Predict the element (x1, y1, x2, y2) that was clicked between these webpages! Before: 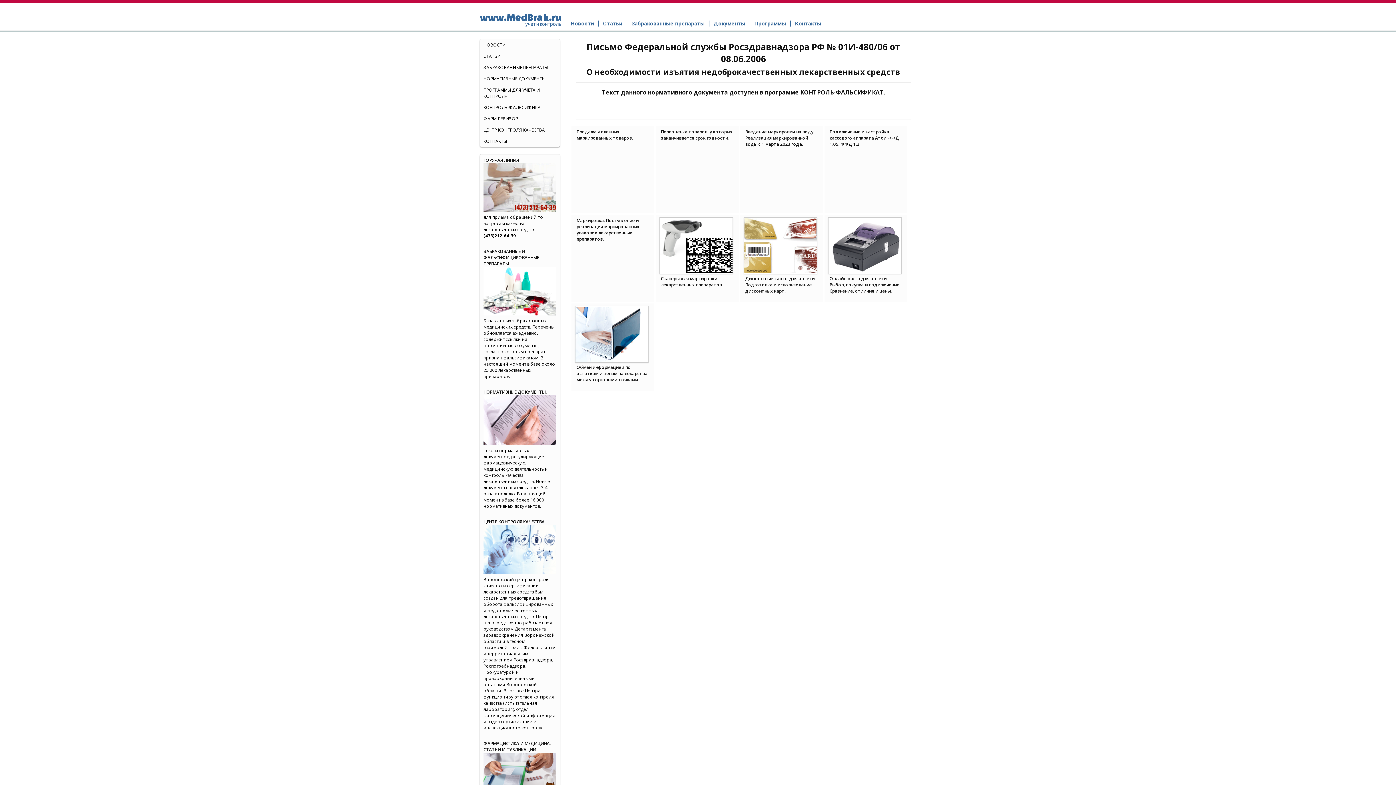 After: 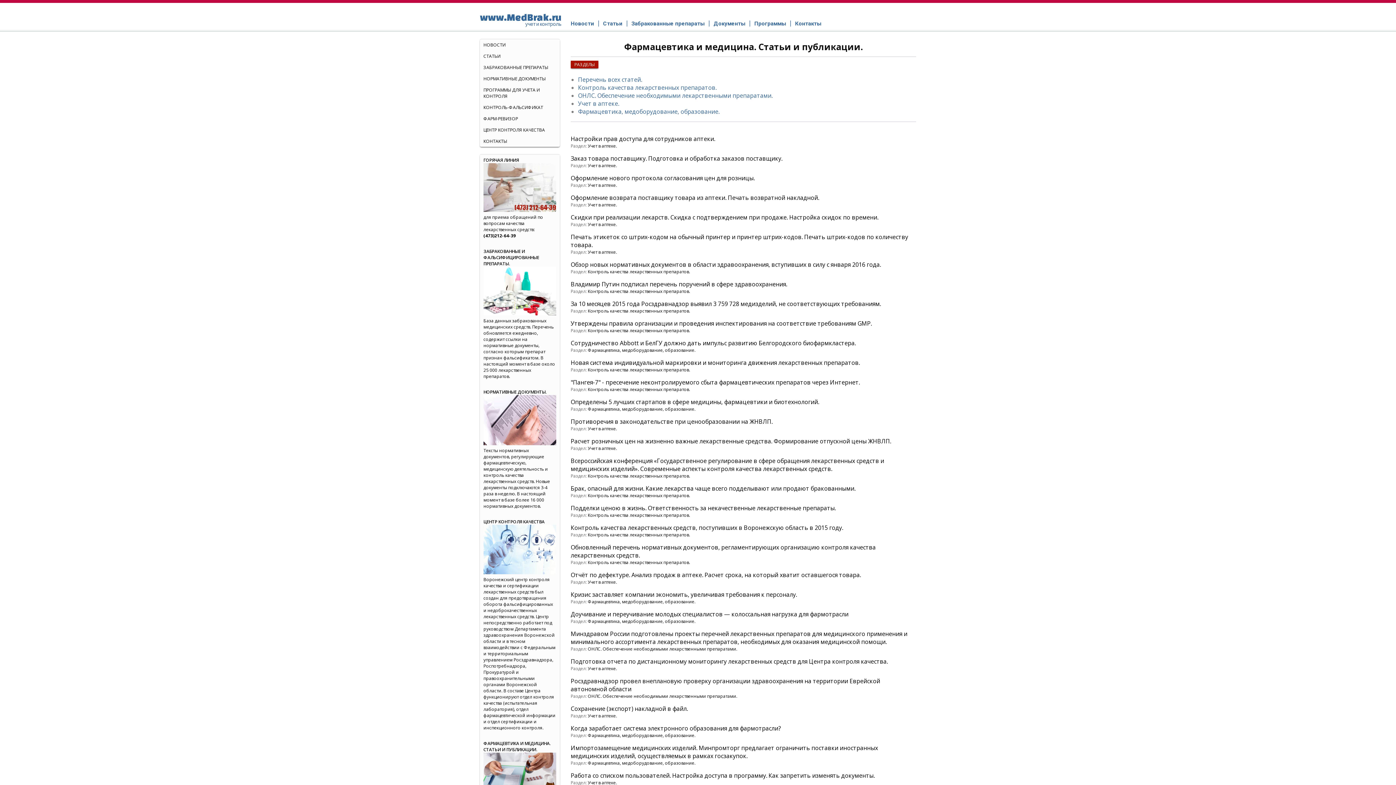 Action: label: СТАТЬИ bbox: (480, 50, 560, 61)